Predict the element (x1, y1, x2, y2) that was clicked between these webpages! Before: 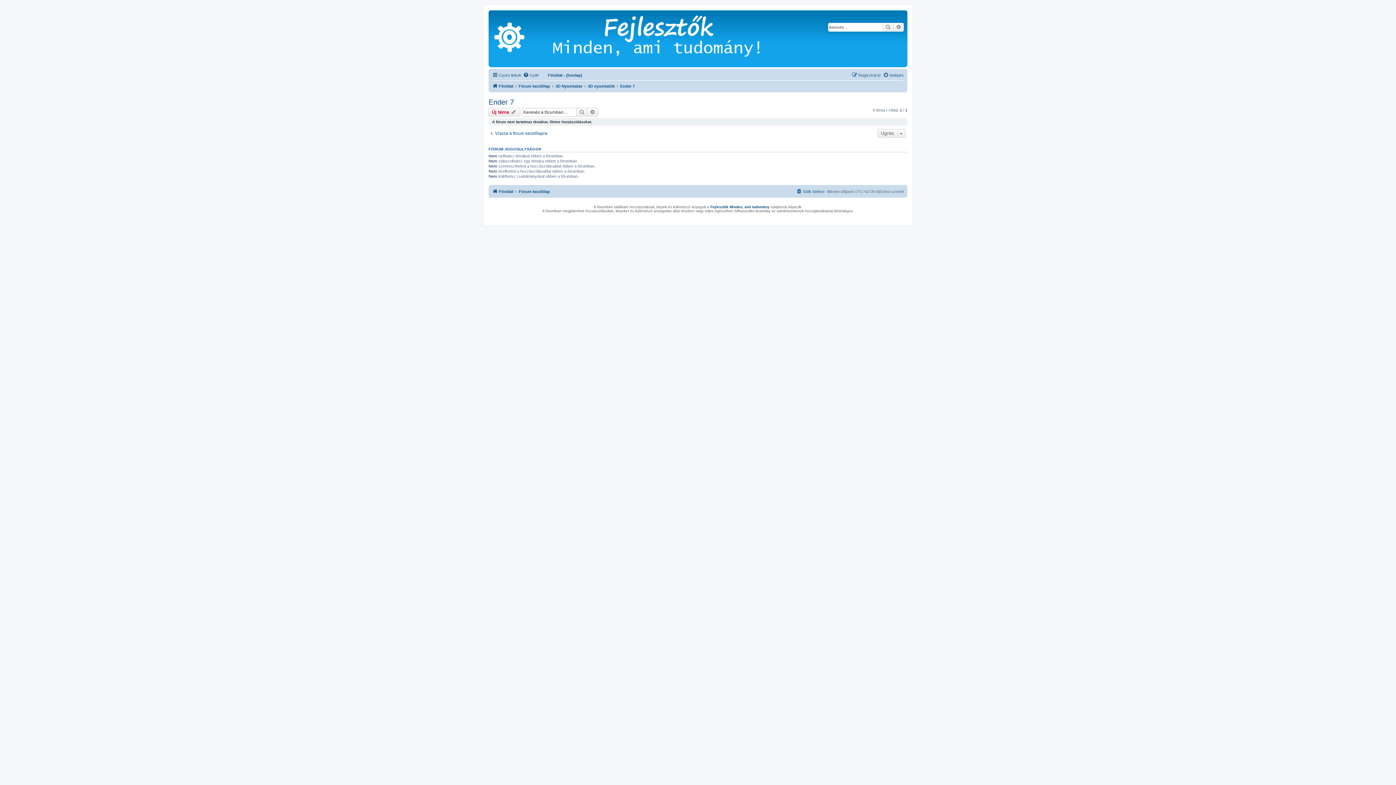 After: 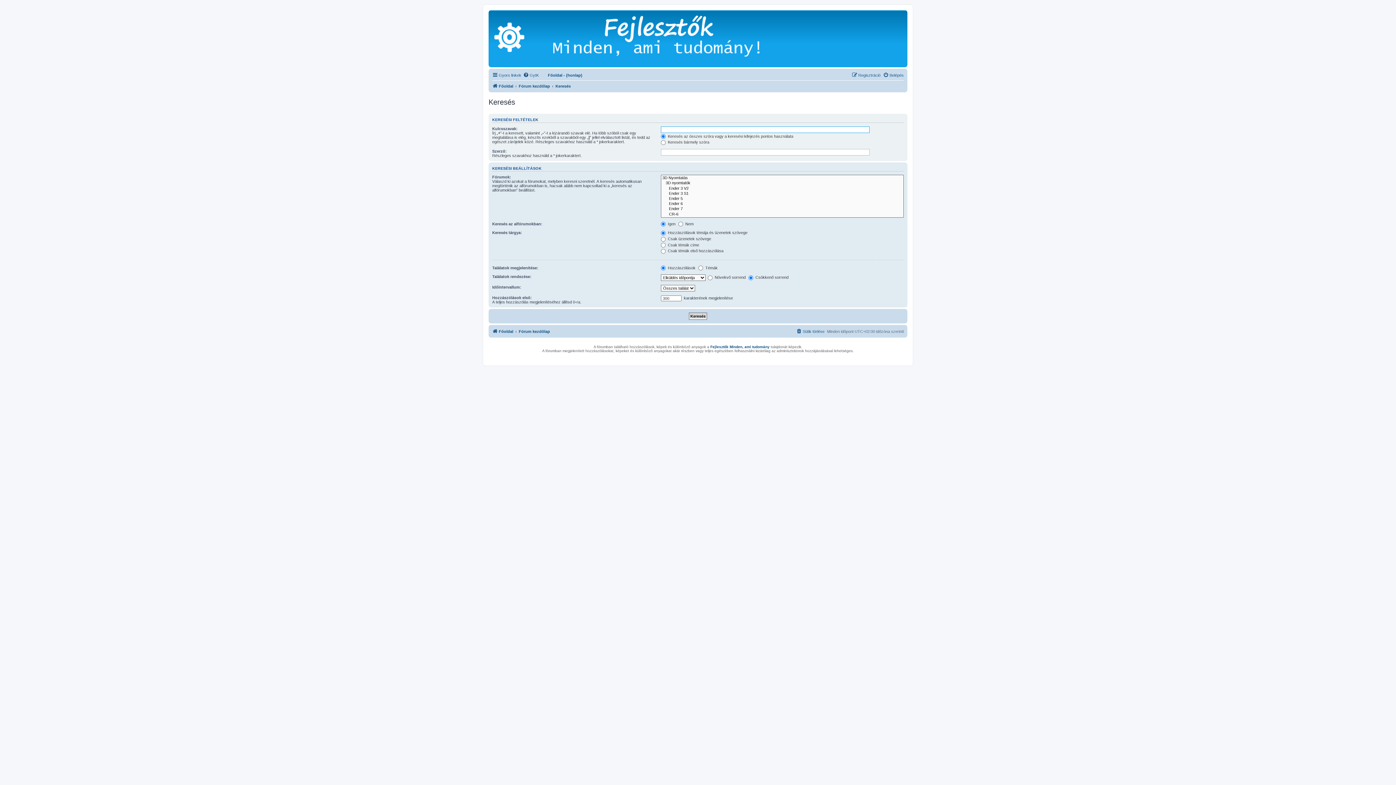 Action: label: Keresés bbox: (882, 22, 893, 31)